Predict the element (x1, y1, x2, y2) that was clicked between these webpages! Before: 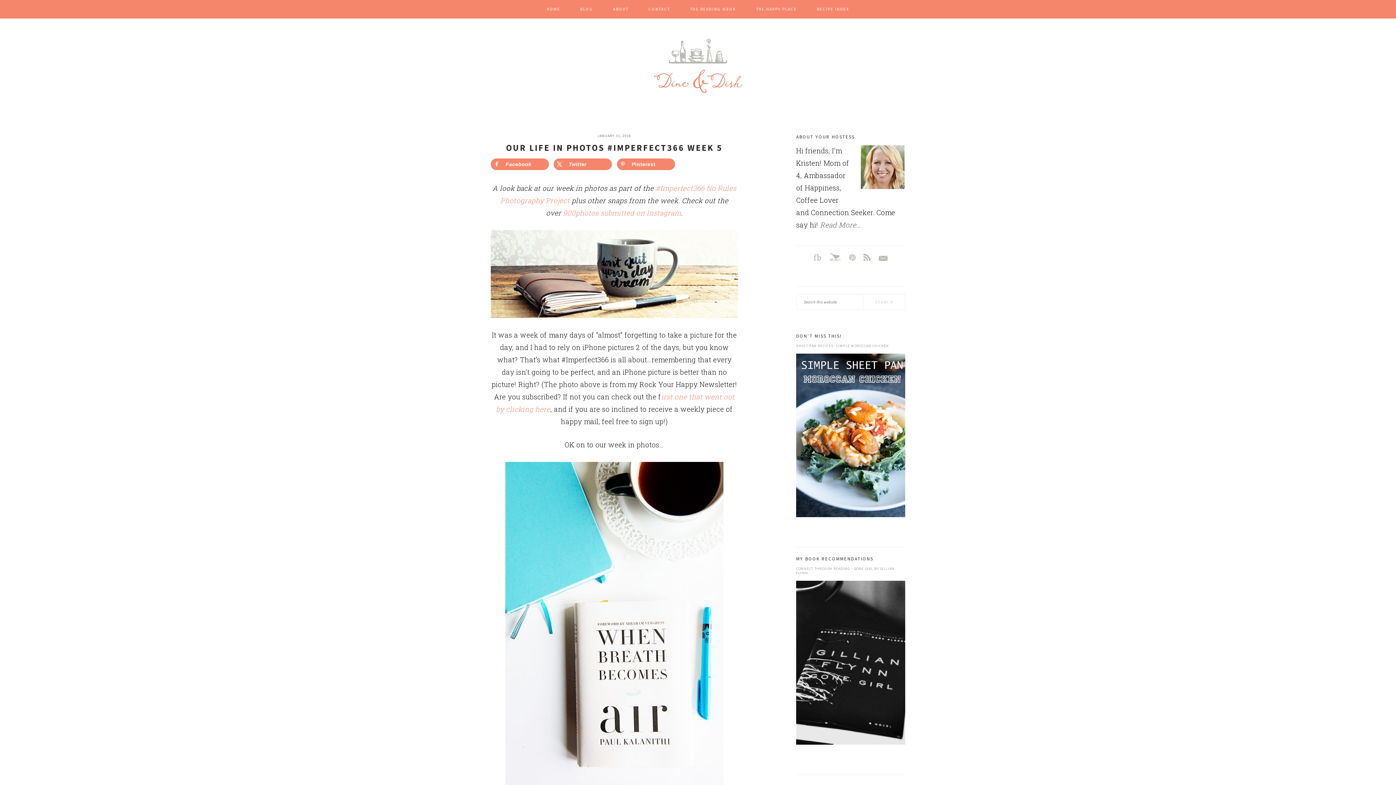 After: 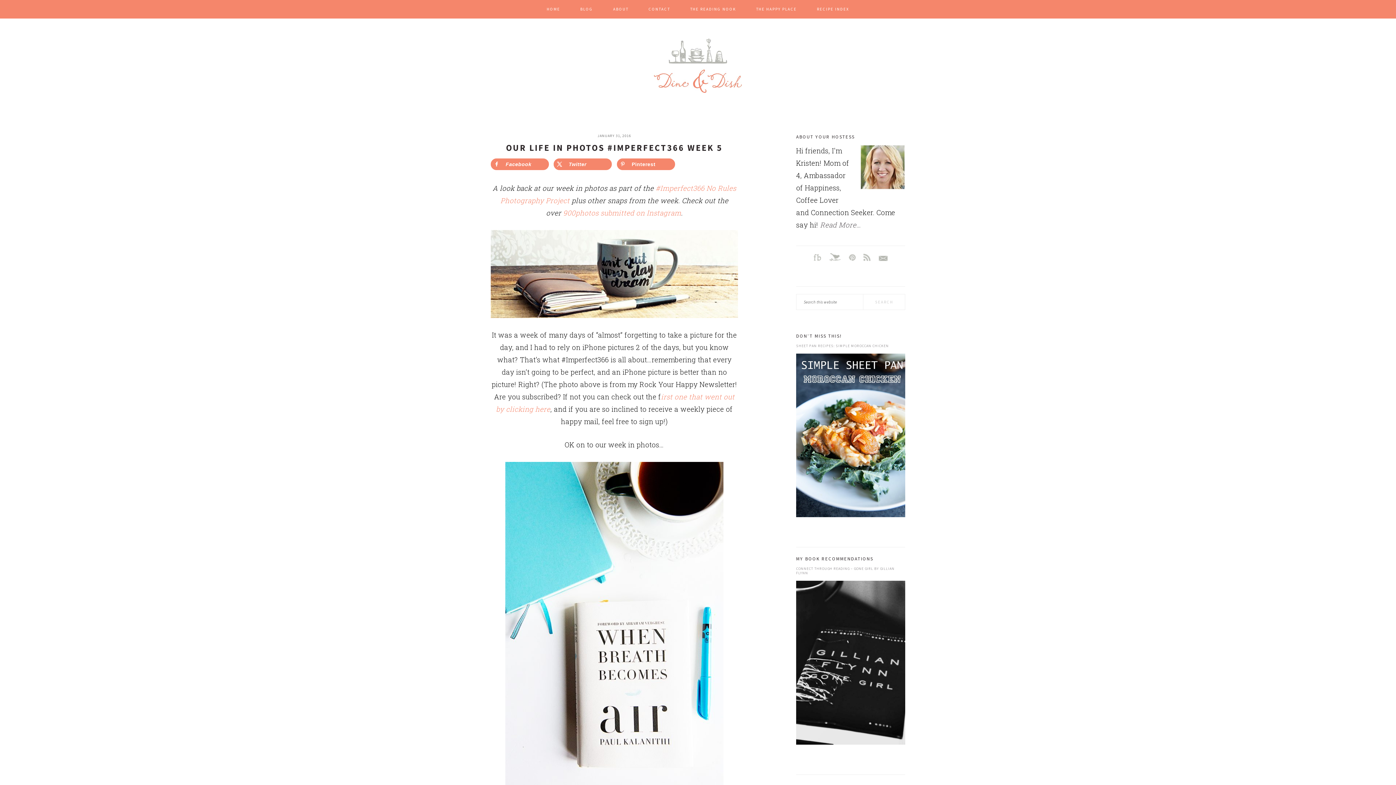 Action: bbox: (863, 261, 870, 270)